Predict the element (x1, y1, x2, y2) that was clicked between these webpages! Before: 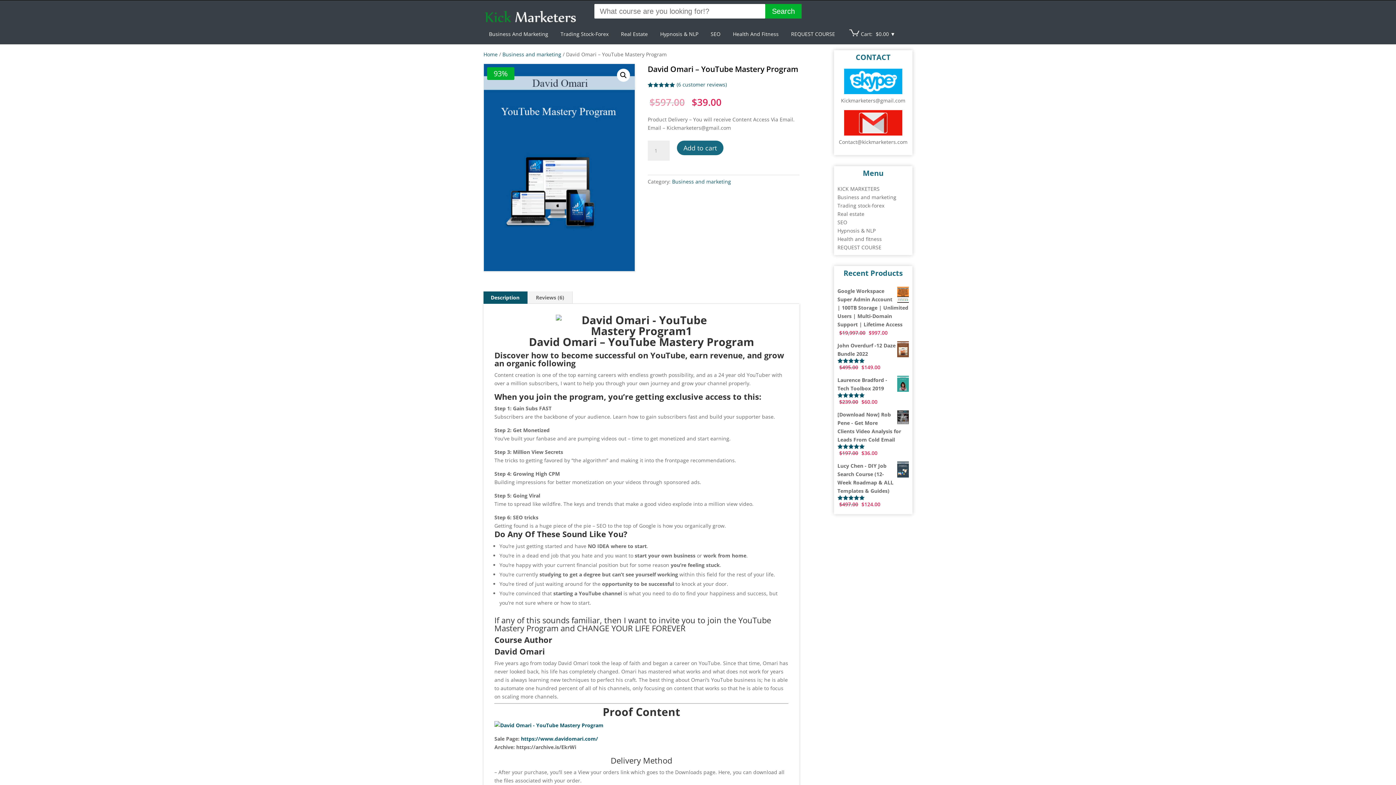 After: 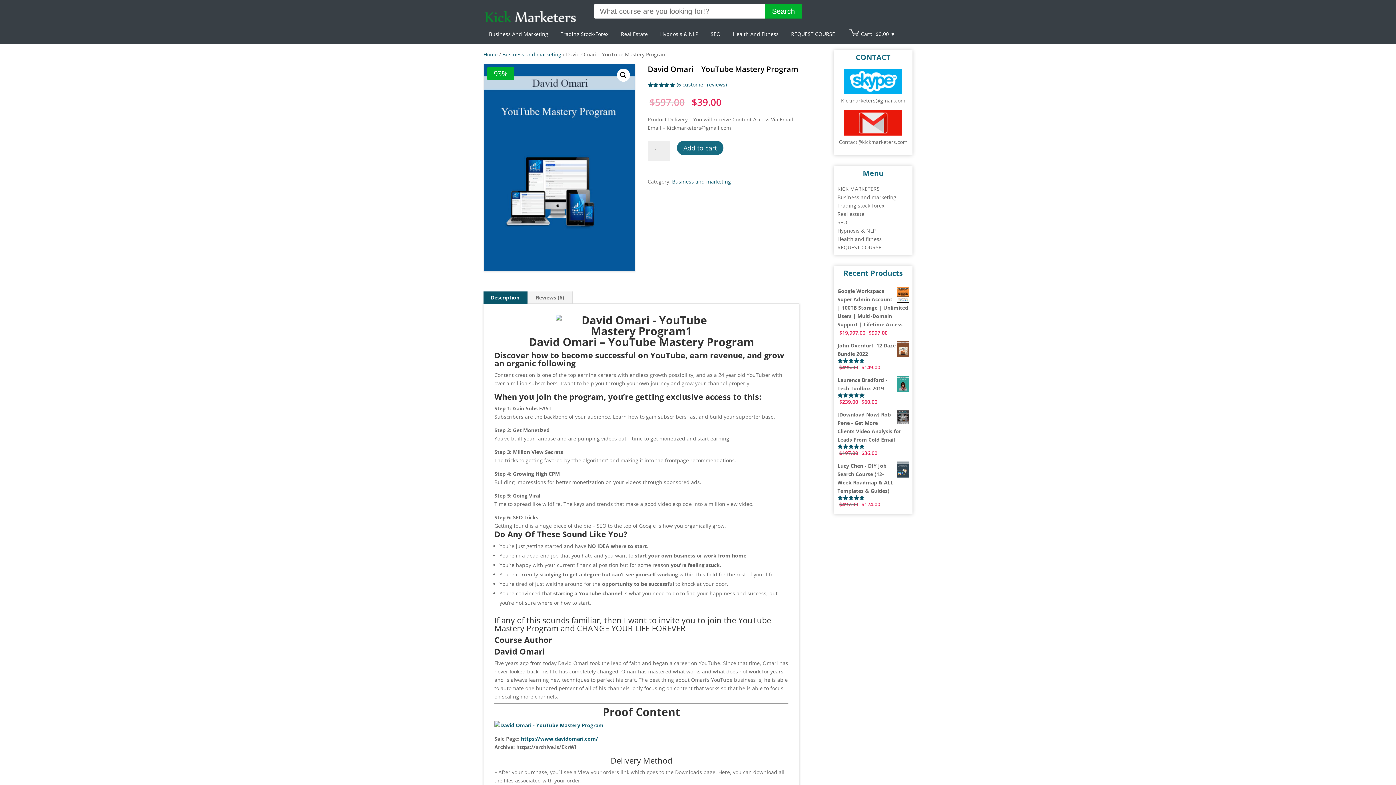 Action: bbox: (482, 291, 527, 303) label: Description